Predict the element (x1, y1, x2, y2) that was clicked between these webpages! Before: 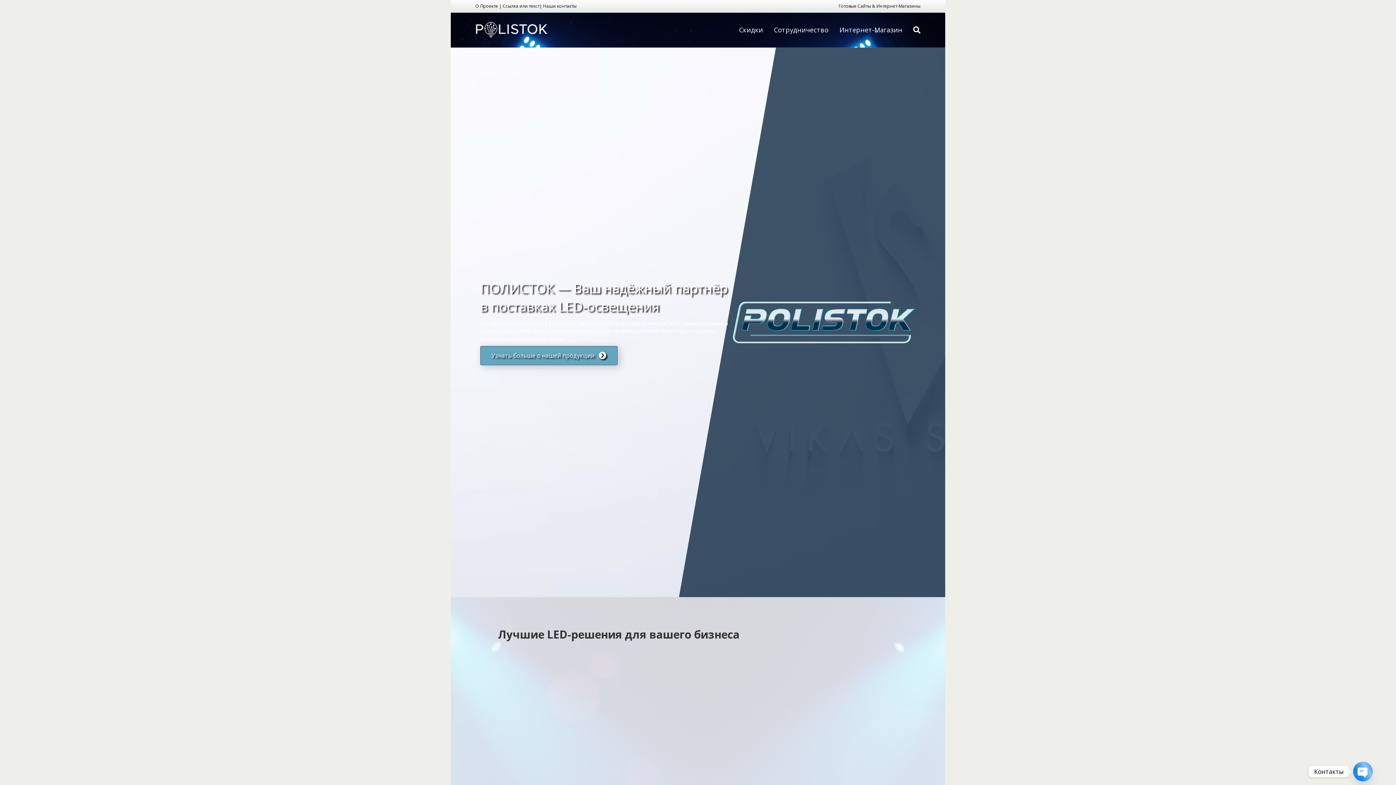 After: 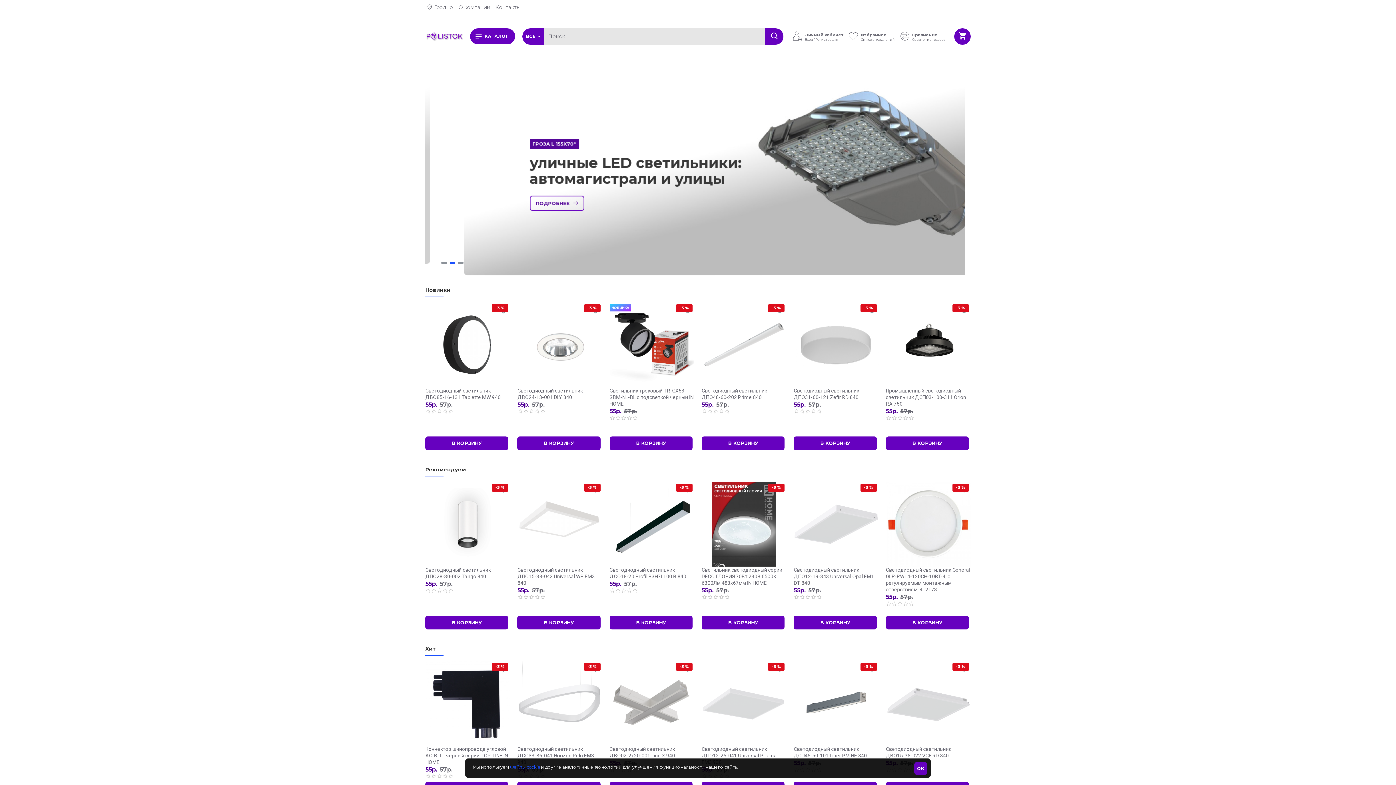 Action: bbox: (834, 20, 908, 40) label: Интернет-Магазин